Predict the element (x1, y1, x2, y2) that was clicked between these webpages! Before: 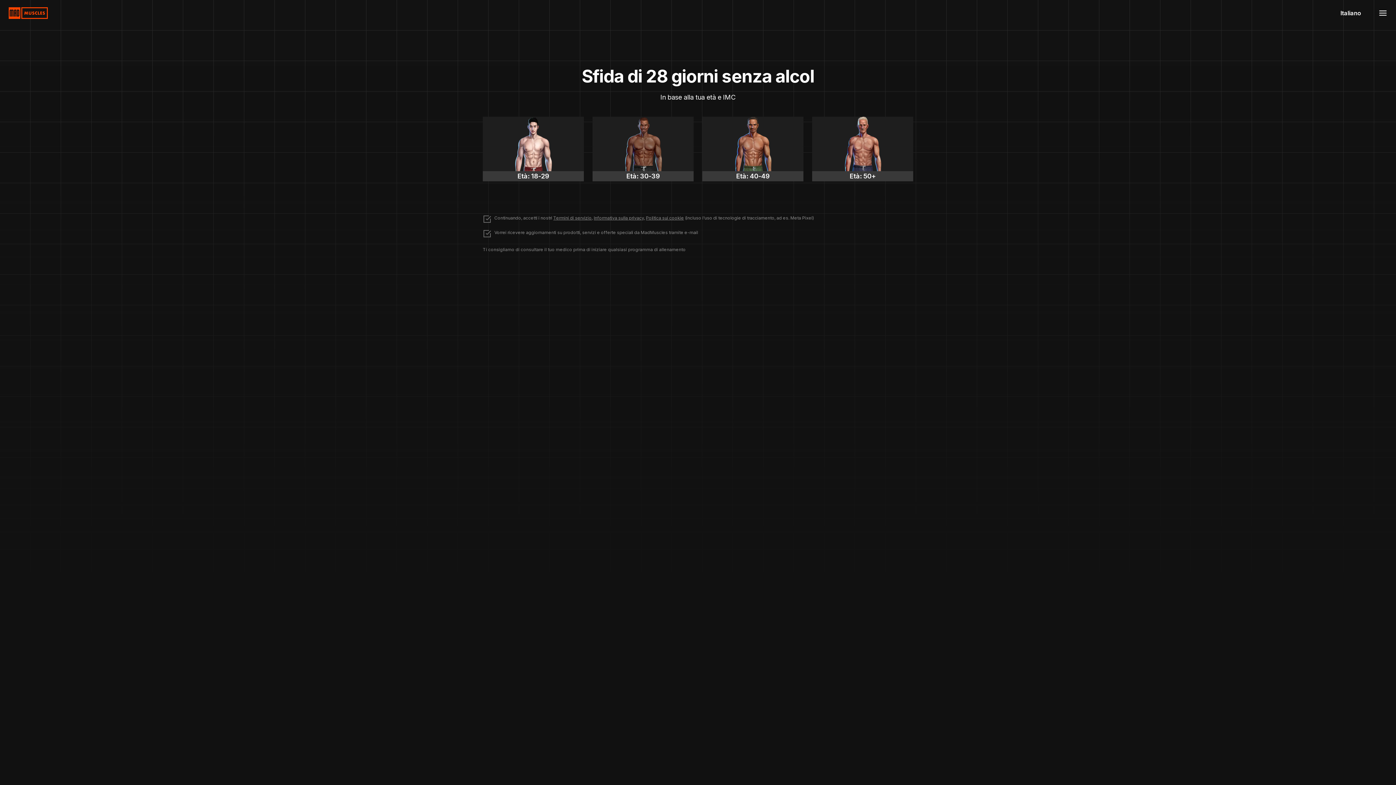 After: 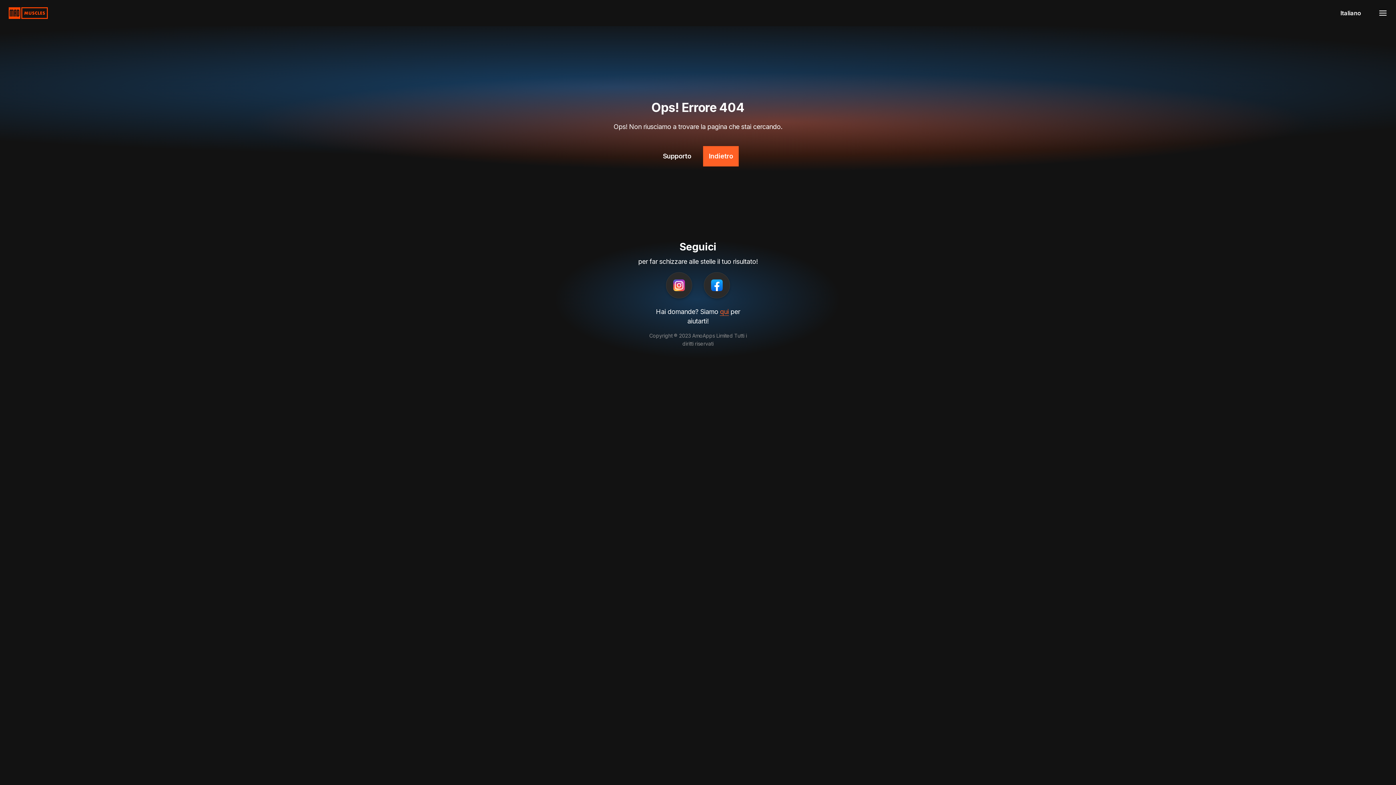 Action: bbox: (8, 7, 48, 18)